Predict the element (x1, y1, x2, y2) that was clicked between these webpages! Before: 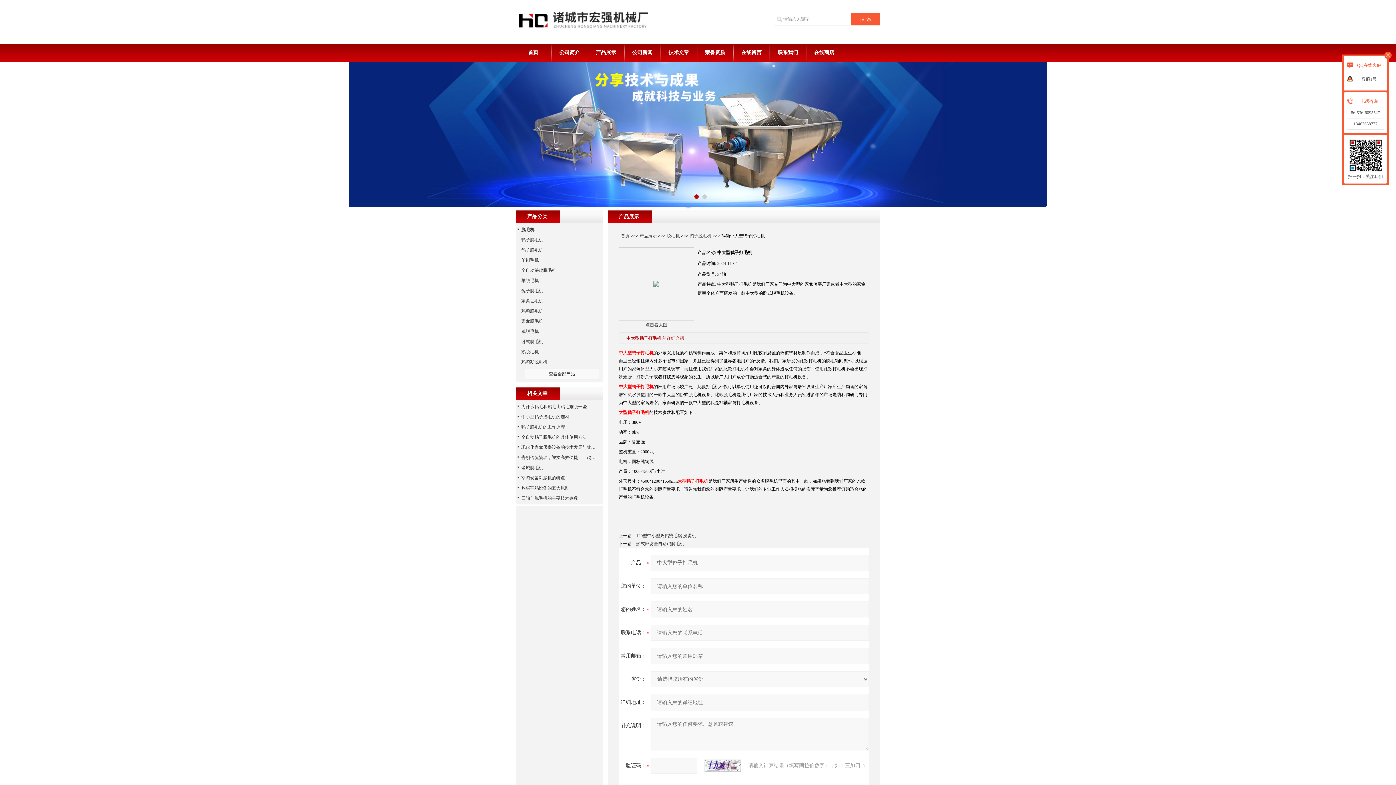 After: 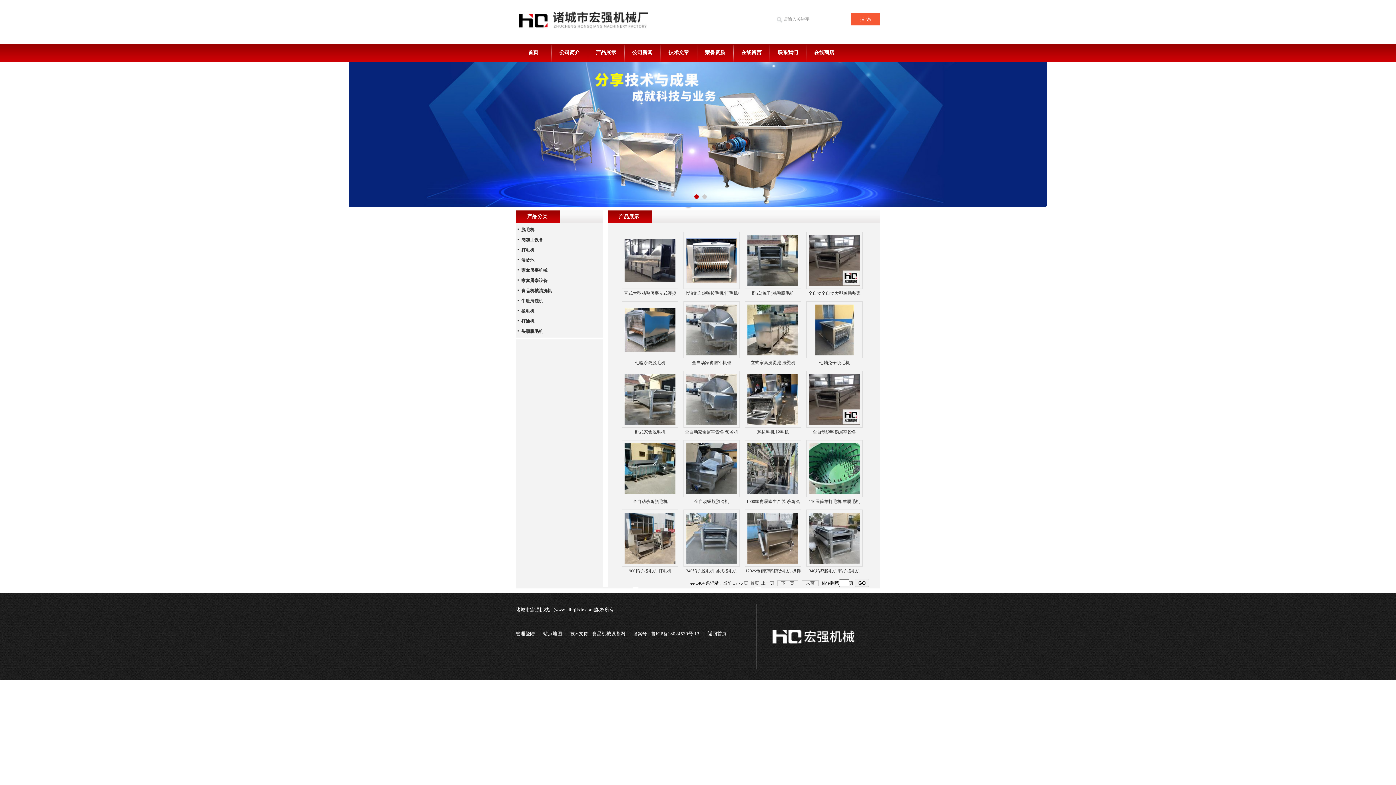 Action: bbox: (524, 369, 599, 379) label: 查看全部产品